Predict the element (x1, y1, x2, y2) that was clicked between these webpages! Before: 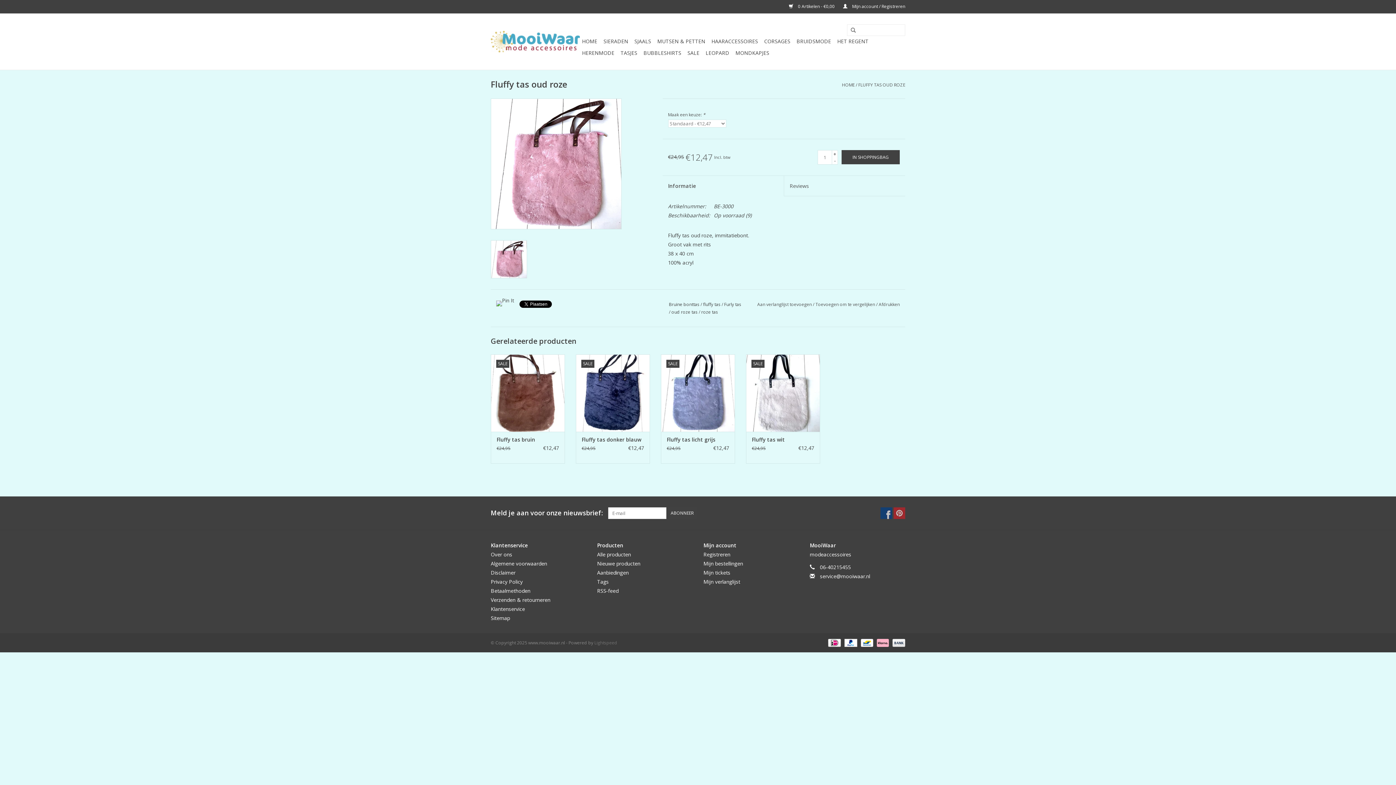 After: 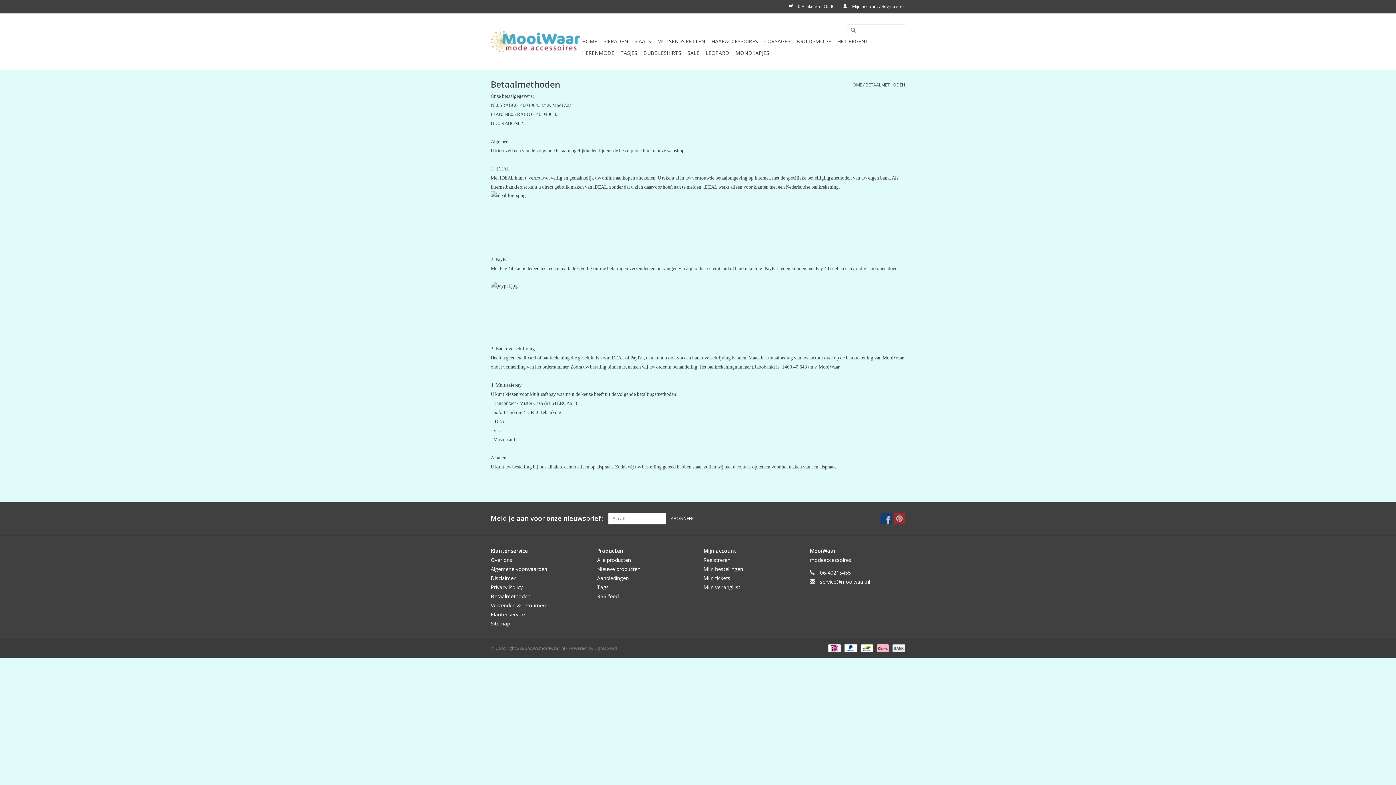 Action: bbox: (858, 639, 874, 646) label:  